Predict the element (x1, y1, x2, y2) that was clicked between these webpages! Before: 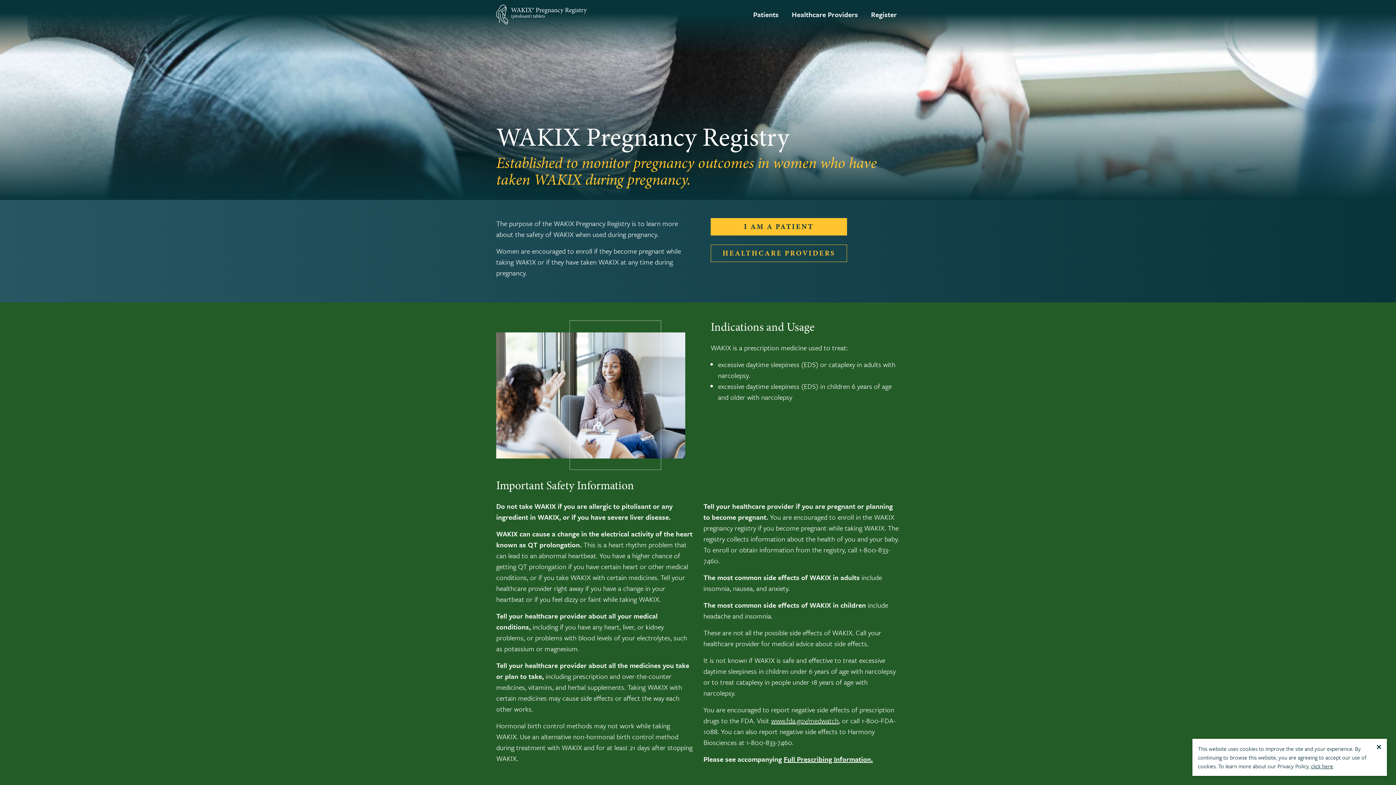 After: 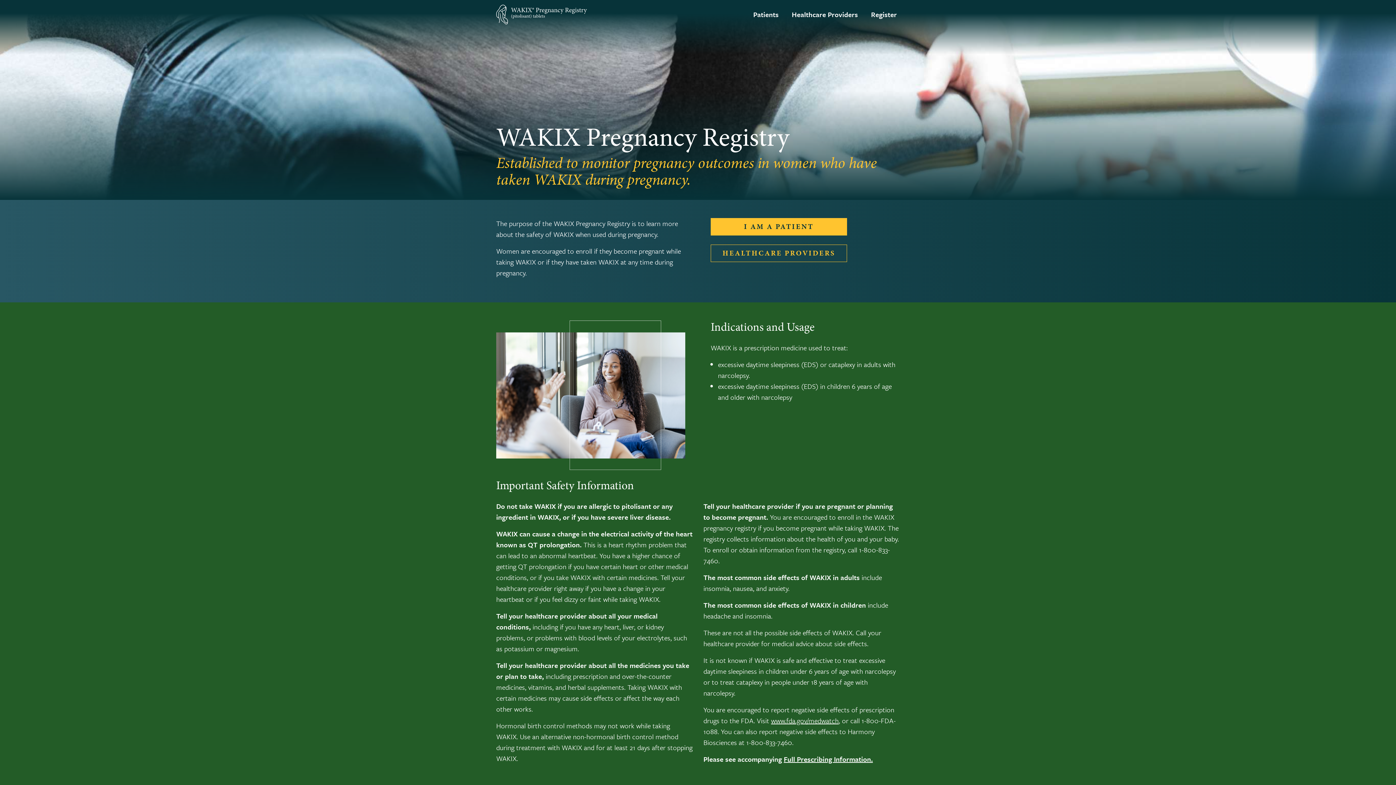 Action: label: × bbox: (1376, 741, 1381, 751)